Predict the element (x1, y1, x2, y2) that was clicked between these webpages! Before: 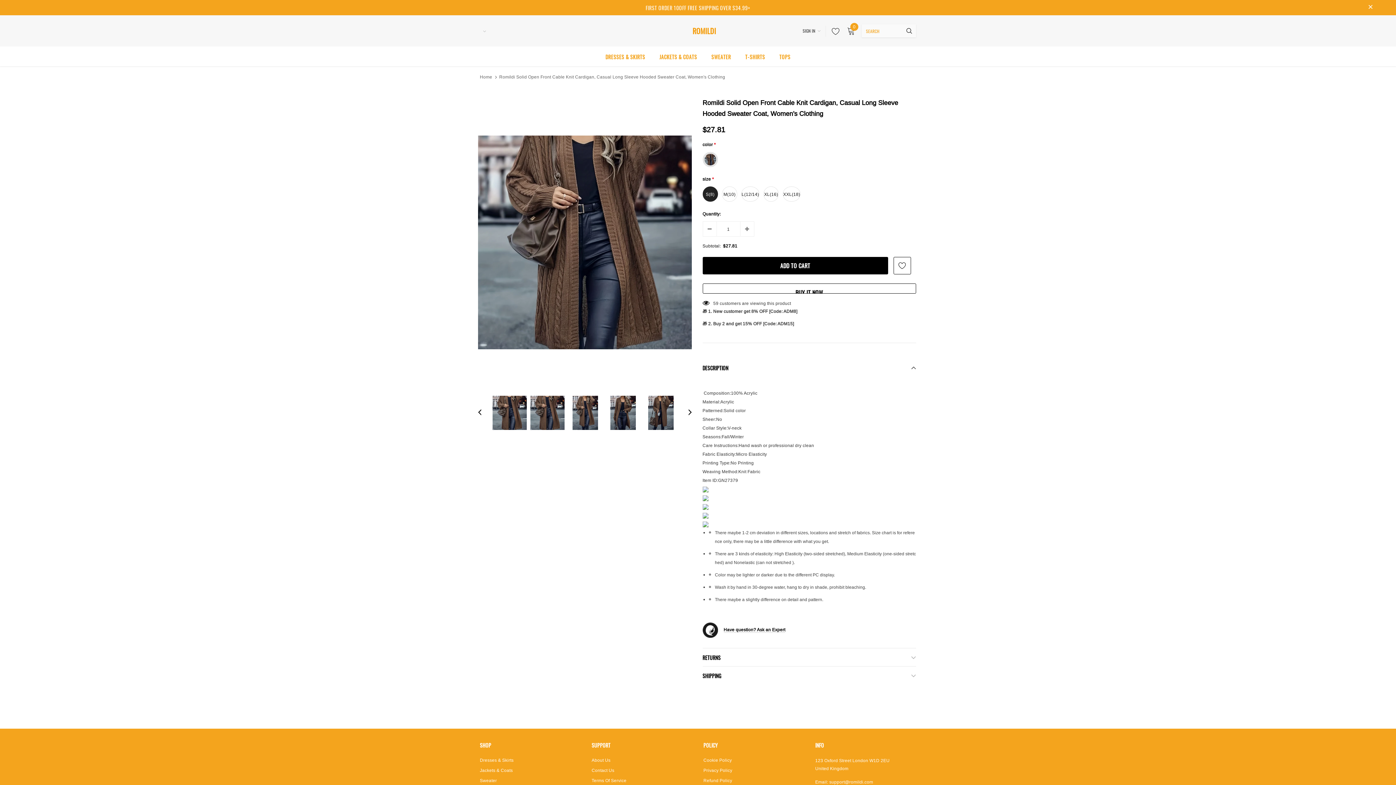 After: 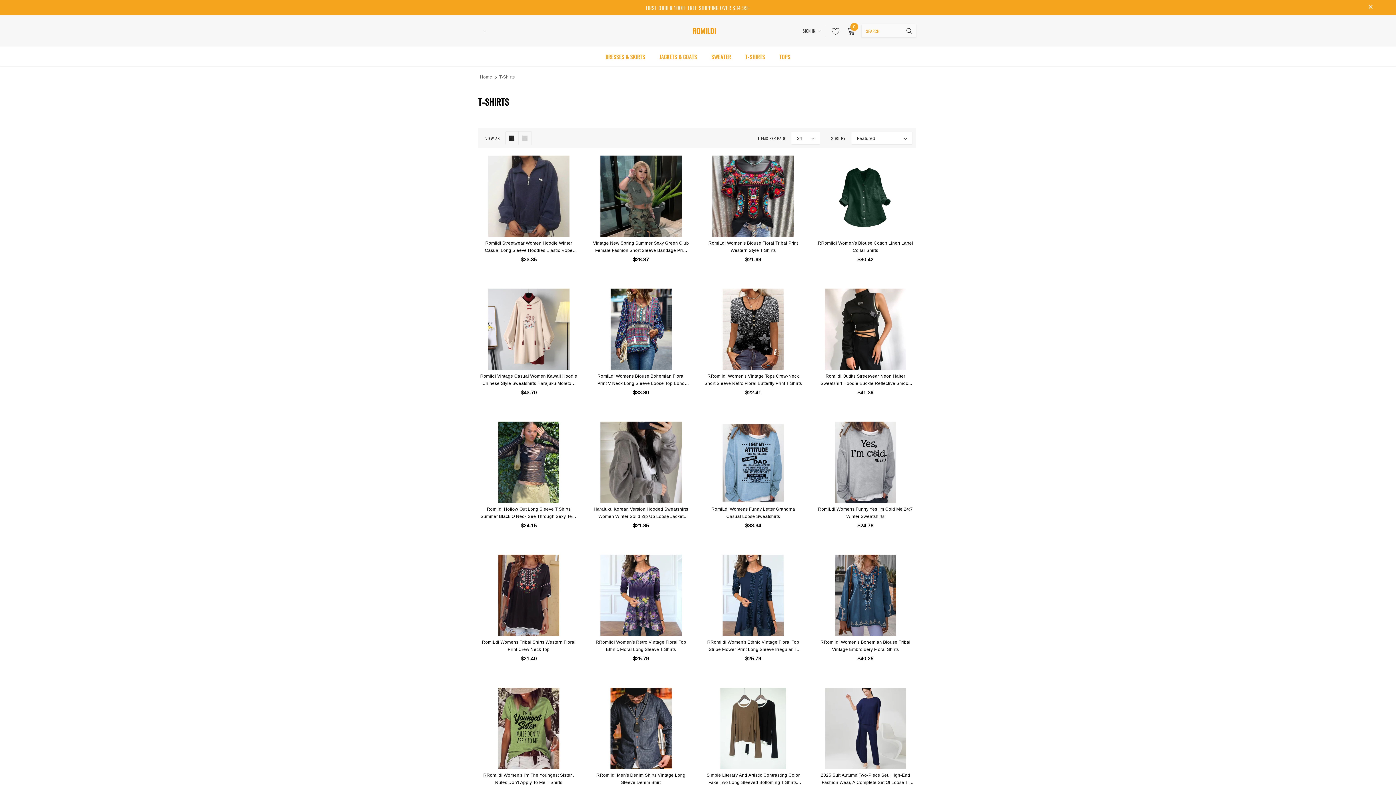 Action: bbox: (745, 46, 765, 66) label: T-SHIRTS